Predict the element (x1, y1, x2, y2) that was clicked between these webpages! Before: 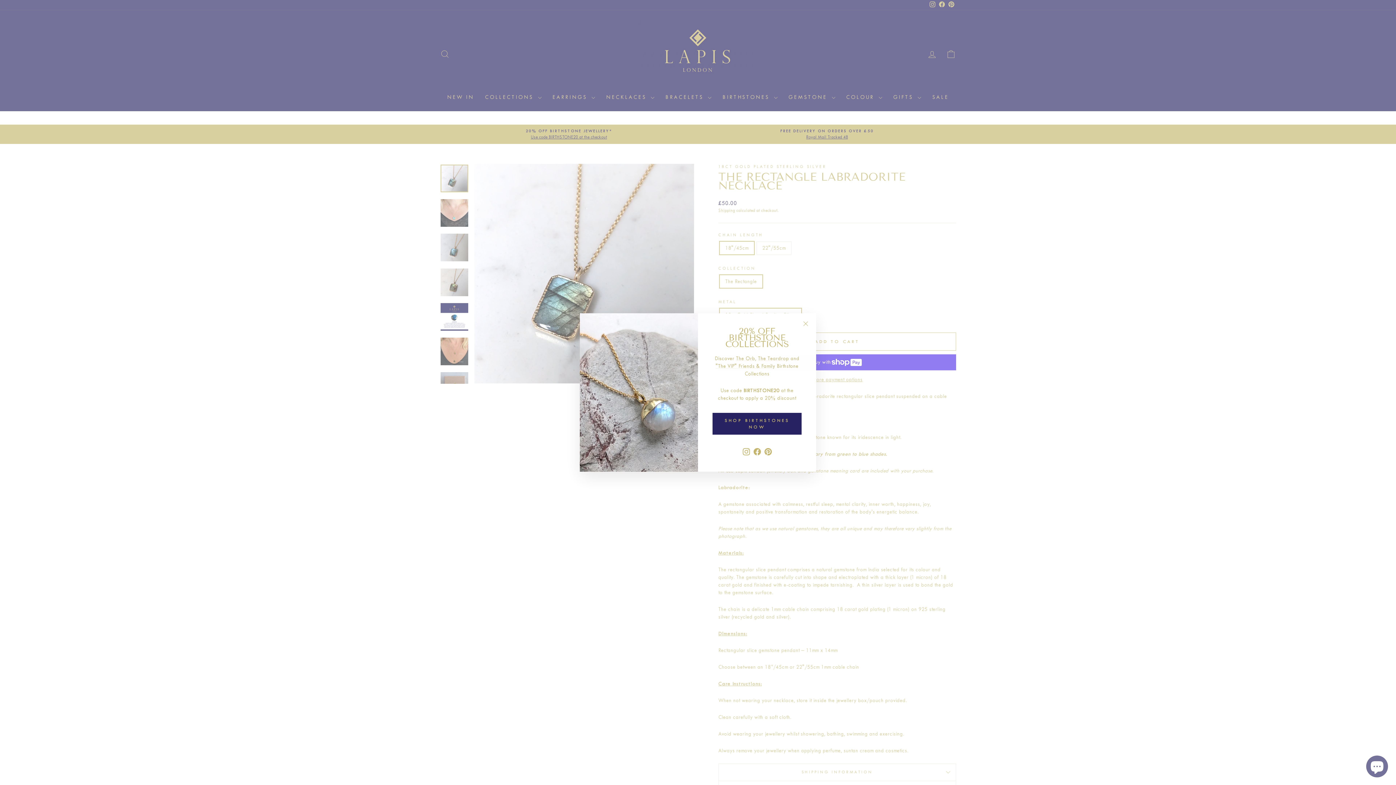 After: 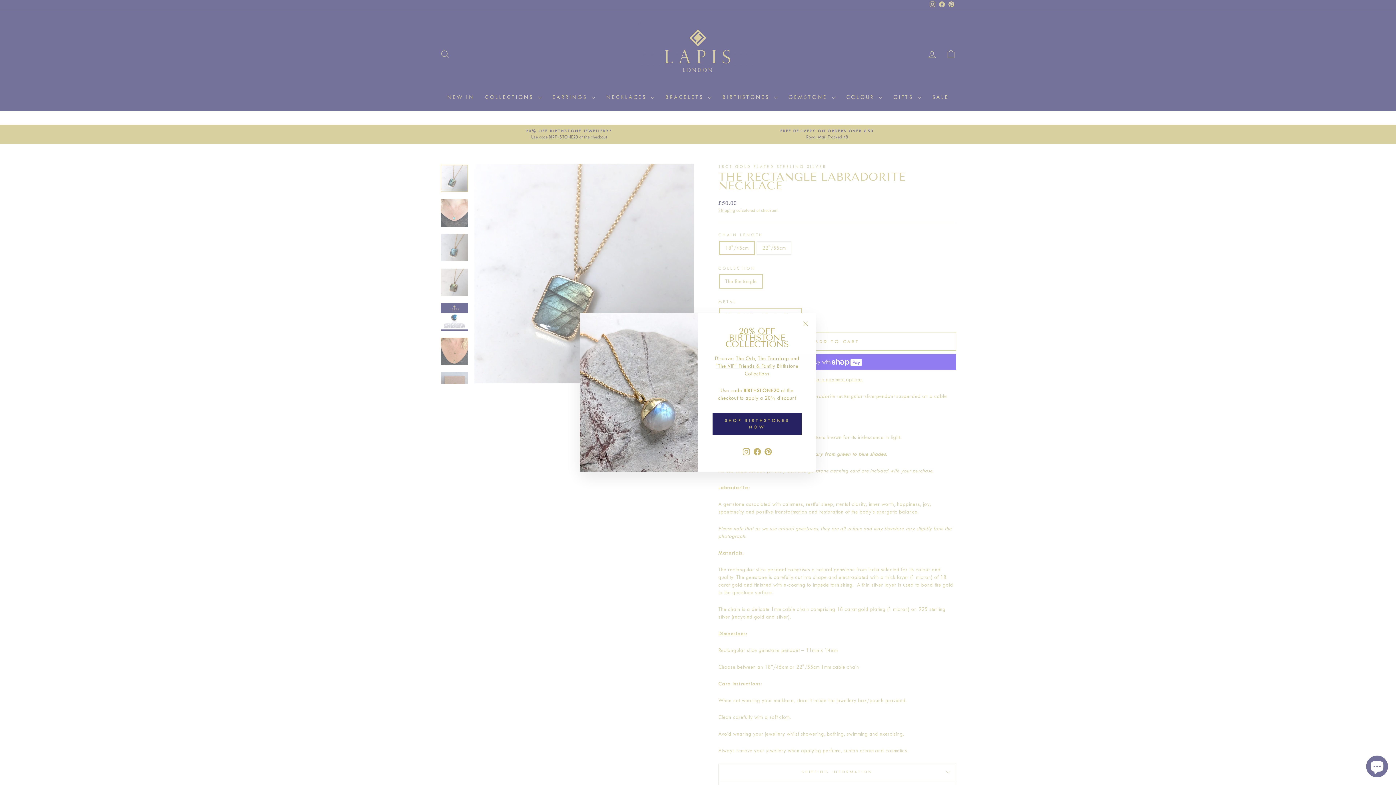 Action: bbox: (751, 445, 762, 457) label: Facebook